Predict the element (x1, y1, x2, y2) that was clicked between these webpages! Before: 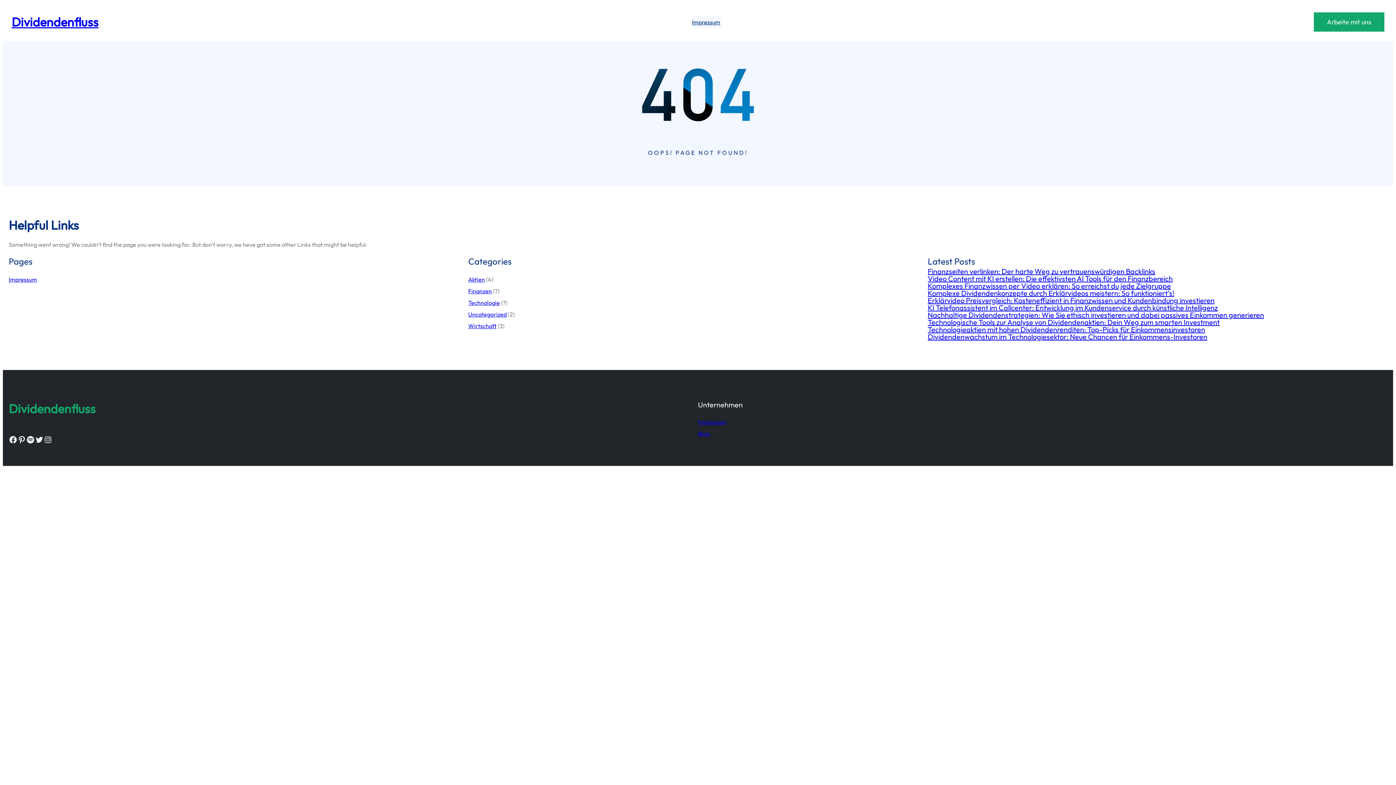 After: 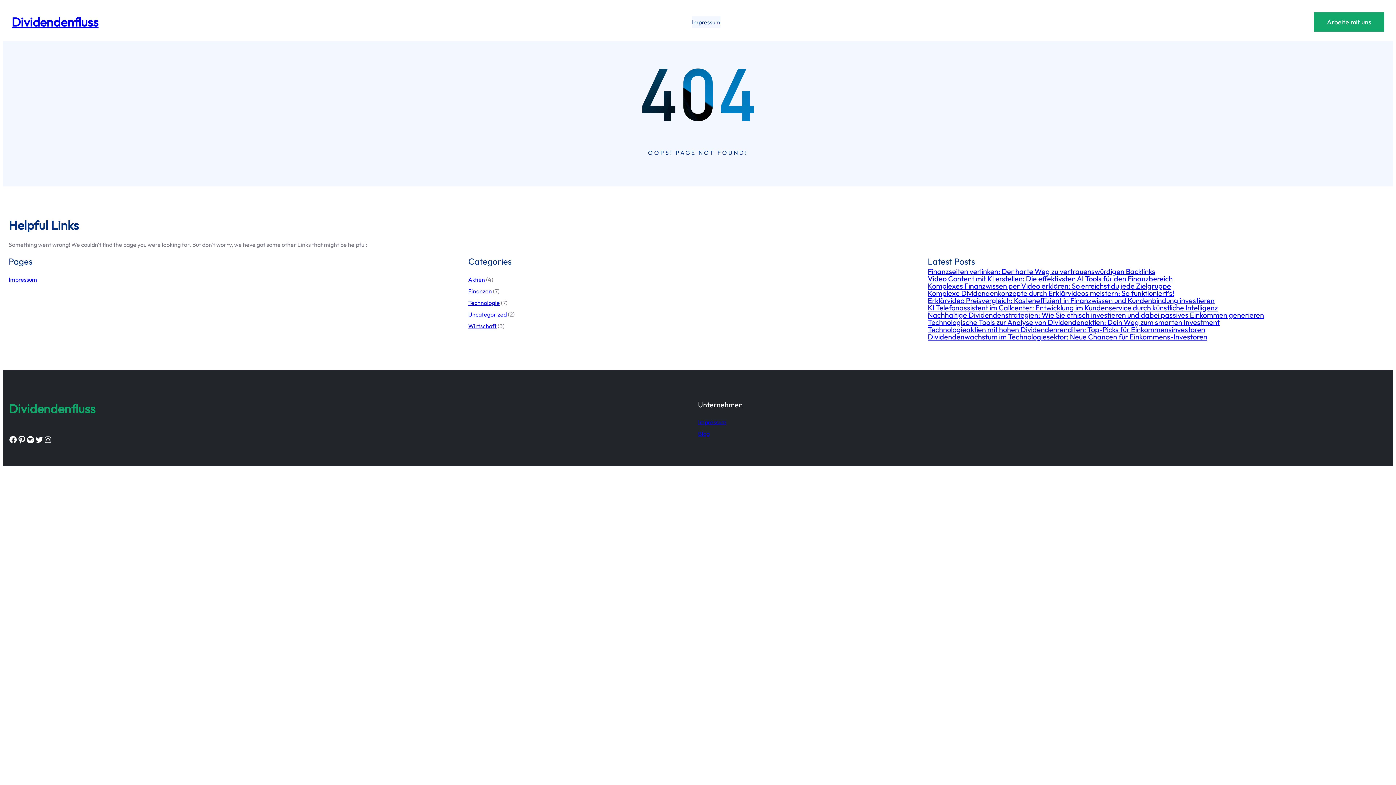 Action: label: Pinterest bbox: (17, 435, 26, 444)